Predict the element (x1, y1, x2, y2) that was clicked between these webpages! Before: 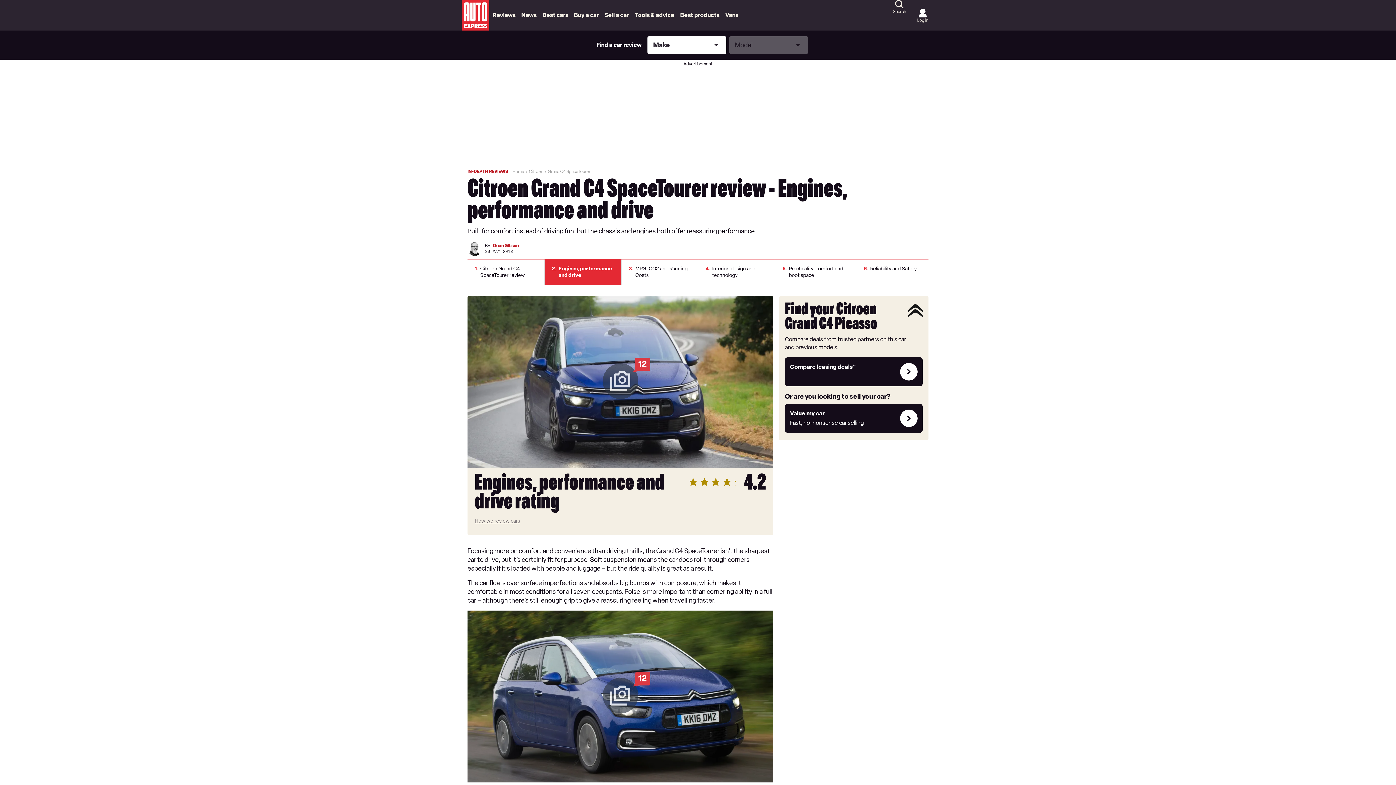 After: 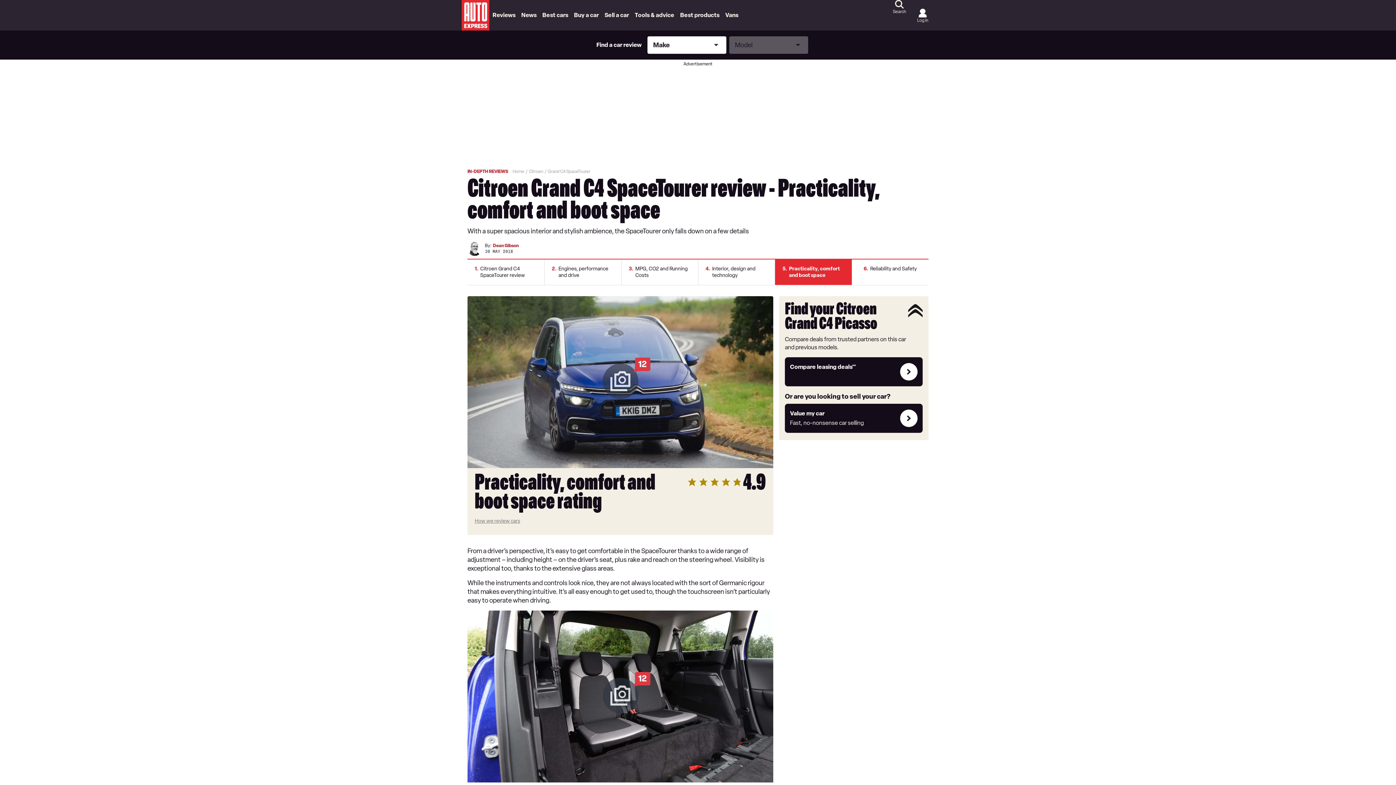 Action: label: 5
Practicality, comfort and boot space bbox: (775, 259, 851, 285)